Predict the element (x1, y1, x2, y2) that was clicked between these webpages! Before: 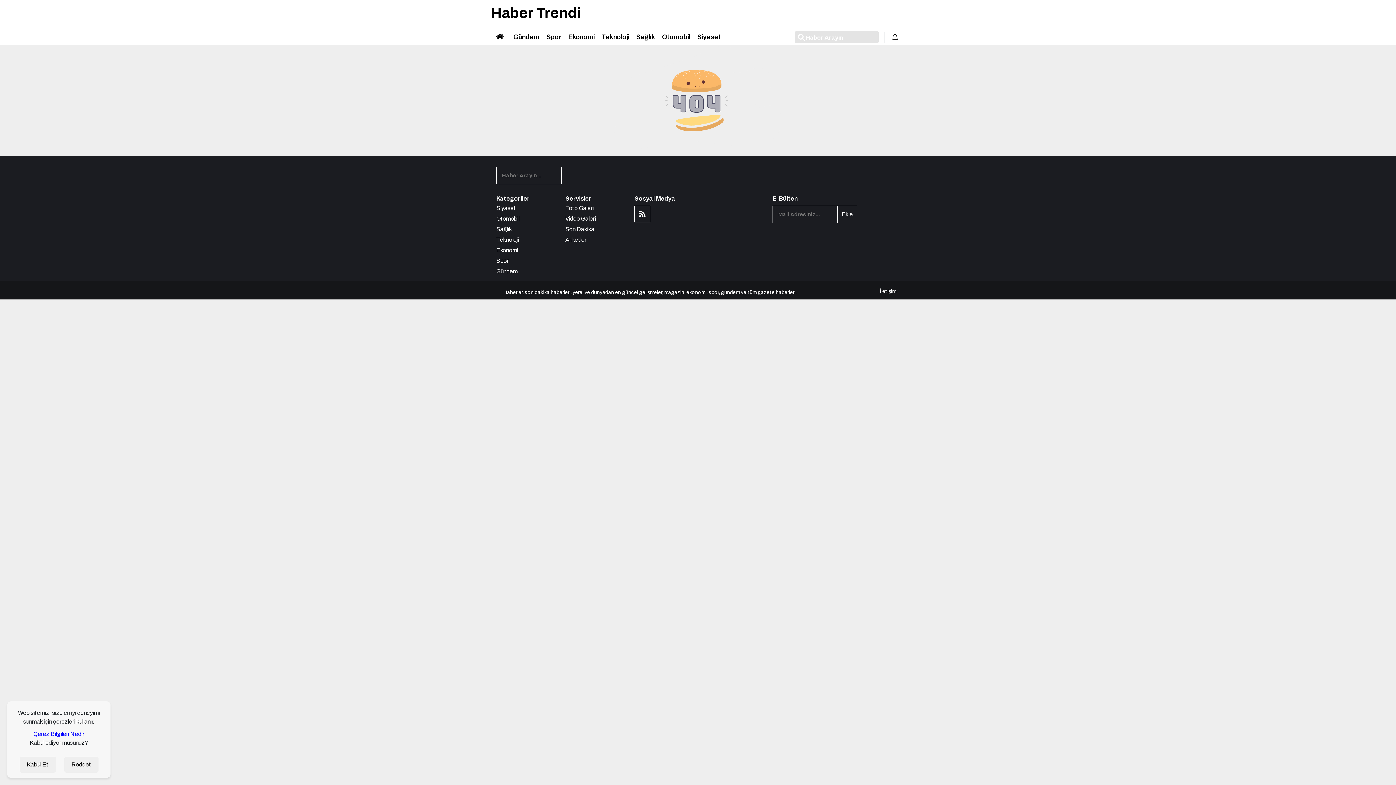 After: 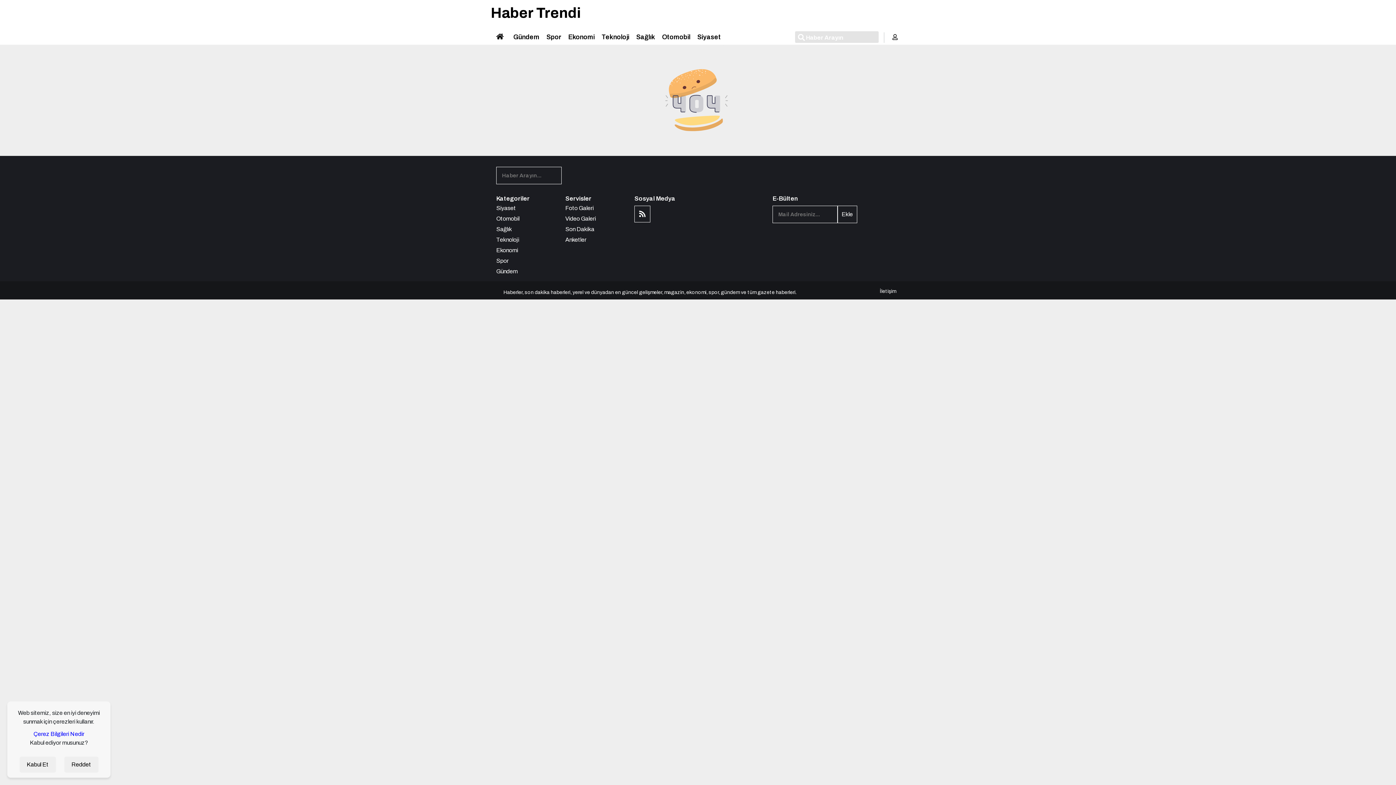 Action: bbox: (634, 211, 652, 217)